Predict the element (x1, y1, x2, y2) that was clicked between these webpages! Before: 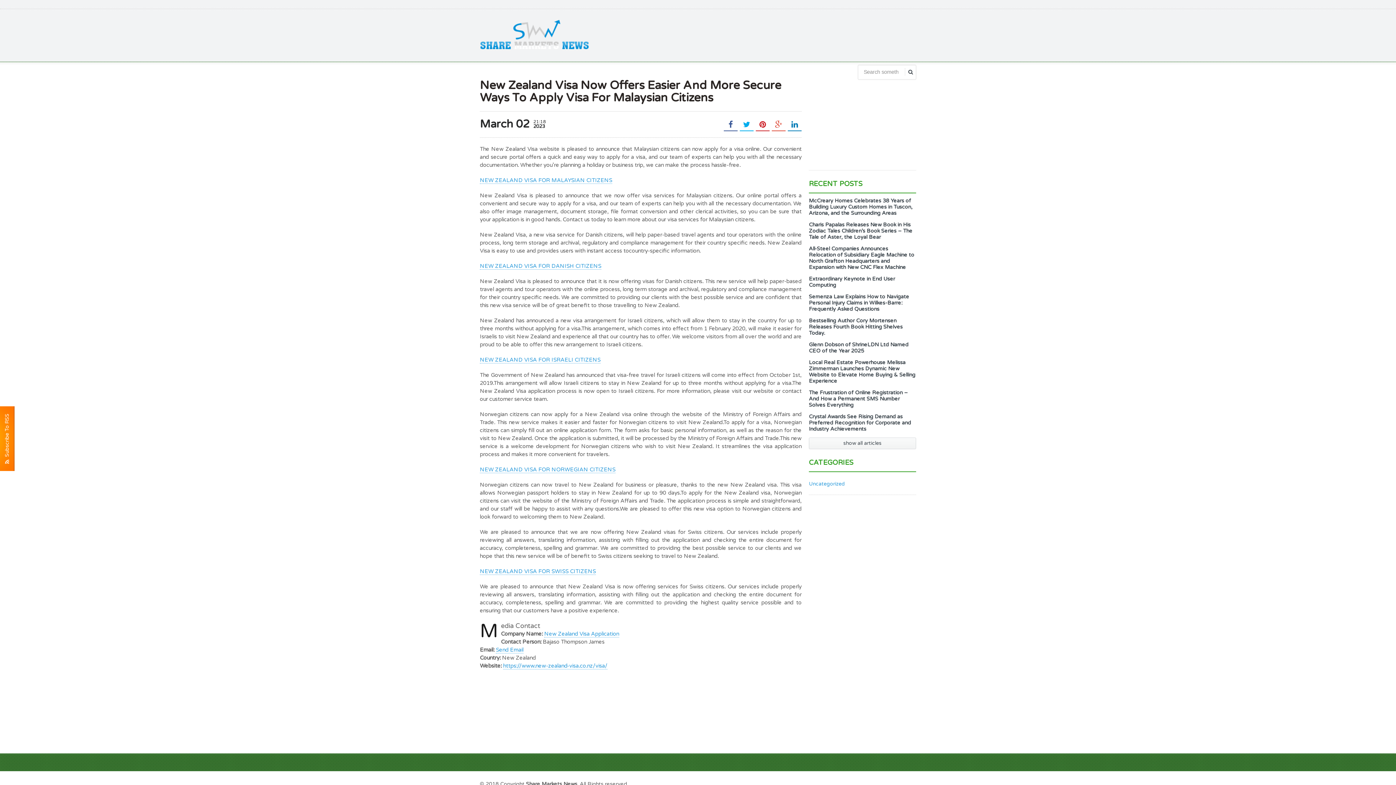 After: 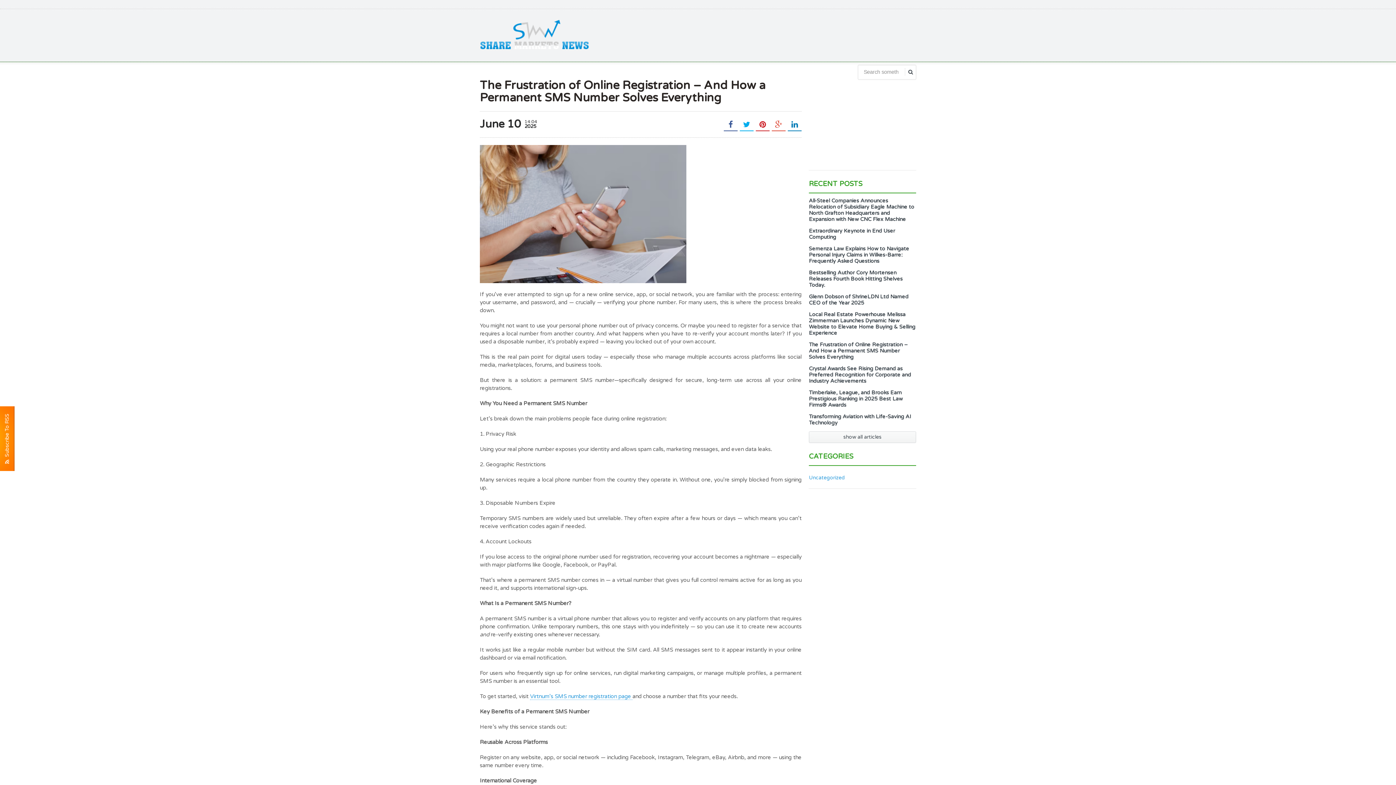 Action: bbox: (809, 389, 908, 408) label: The Frustration of Online Registration – And How a Permanent SMS Number Solves Everything